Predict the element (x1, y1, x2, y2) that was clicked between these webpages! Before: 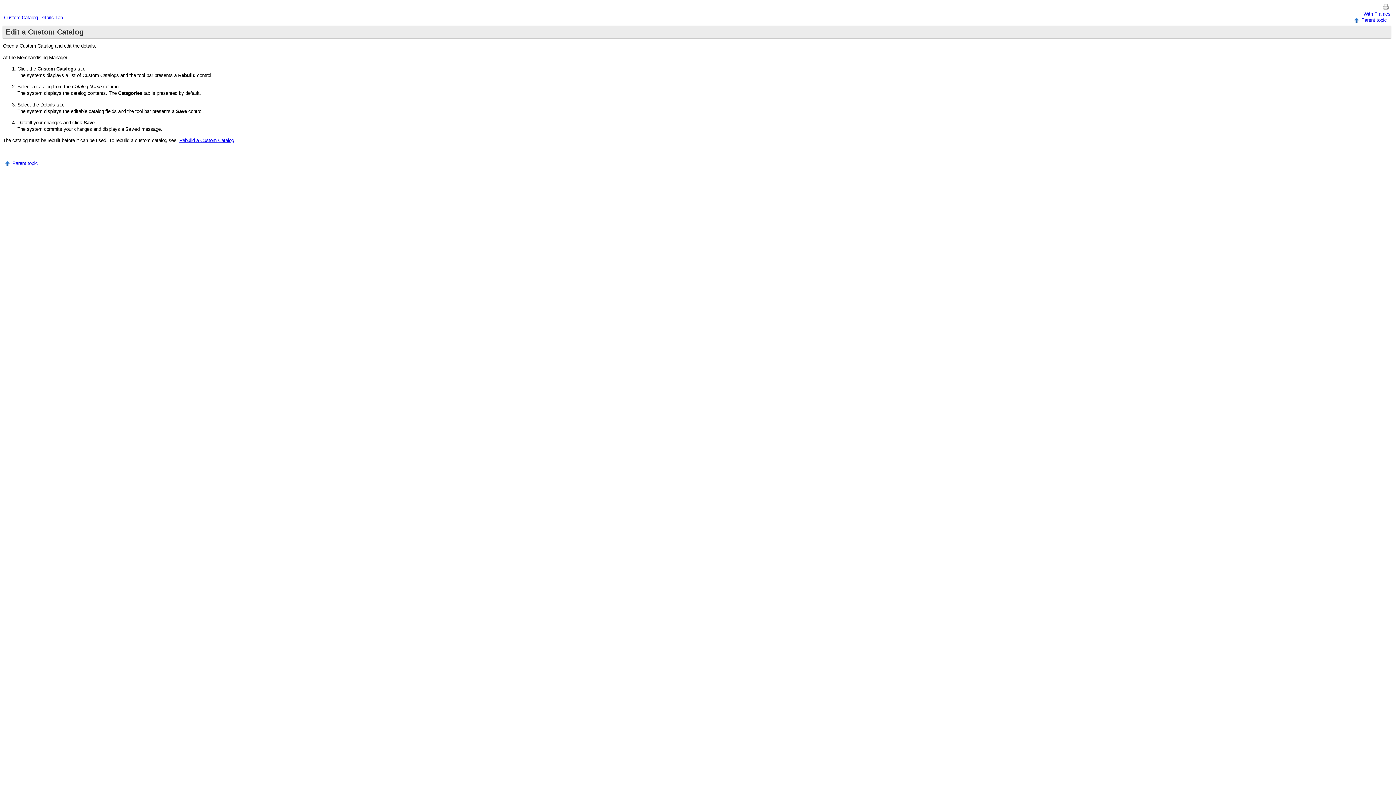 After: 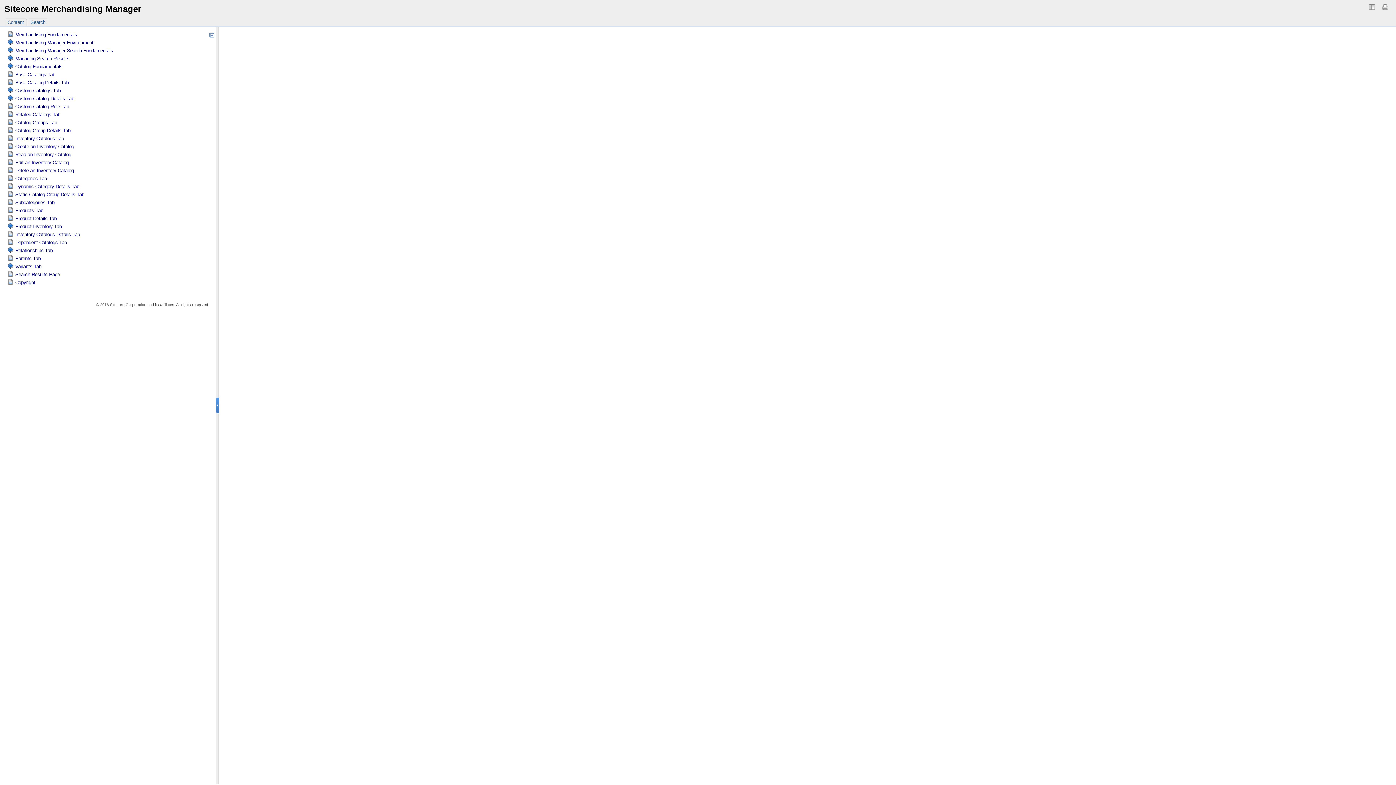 Action: label: With Frames bbox: (1363, 11, 1390, 16)